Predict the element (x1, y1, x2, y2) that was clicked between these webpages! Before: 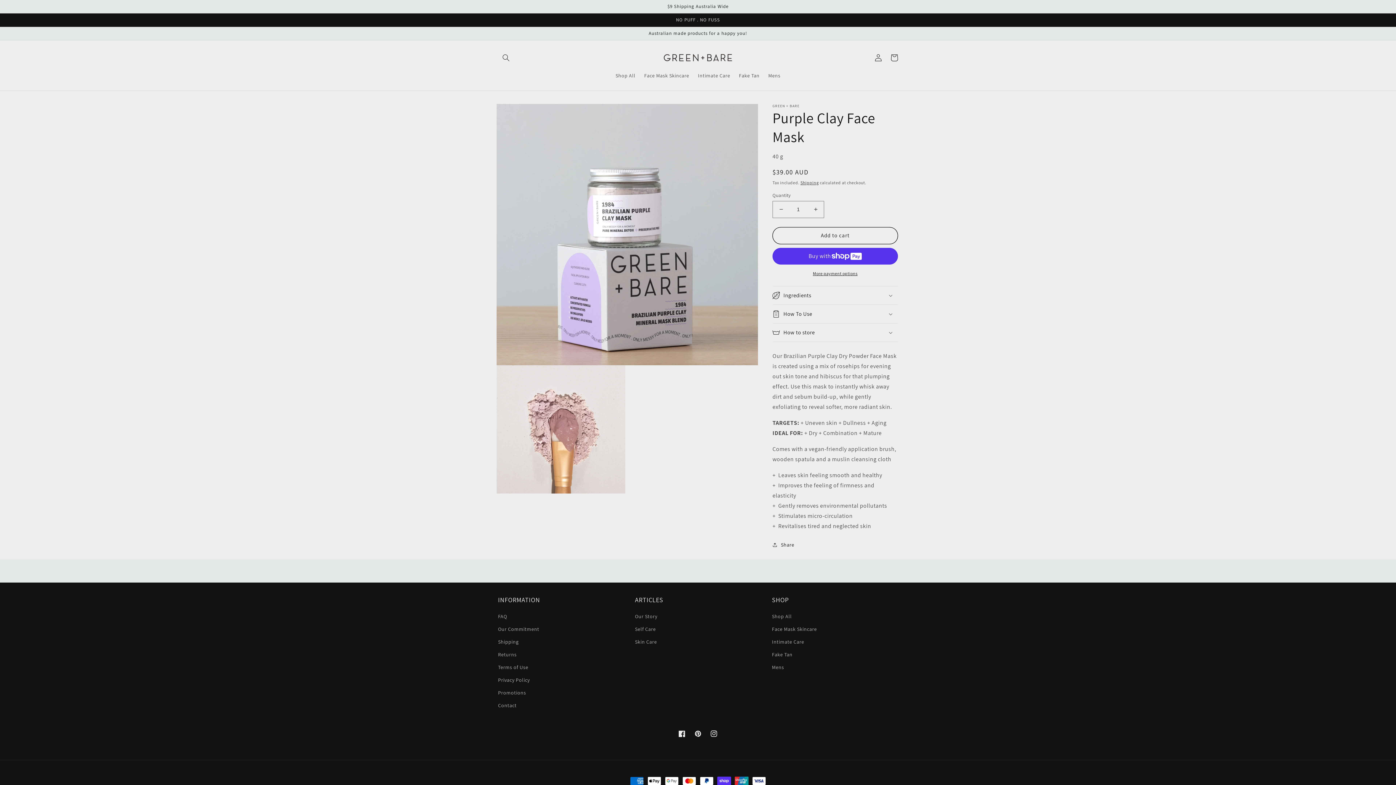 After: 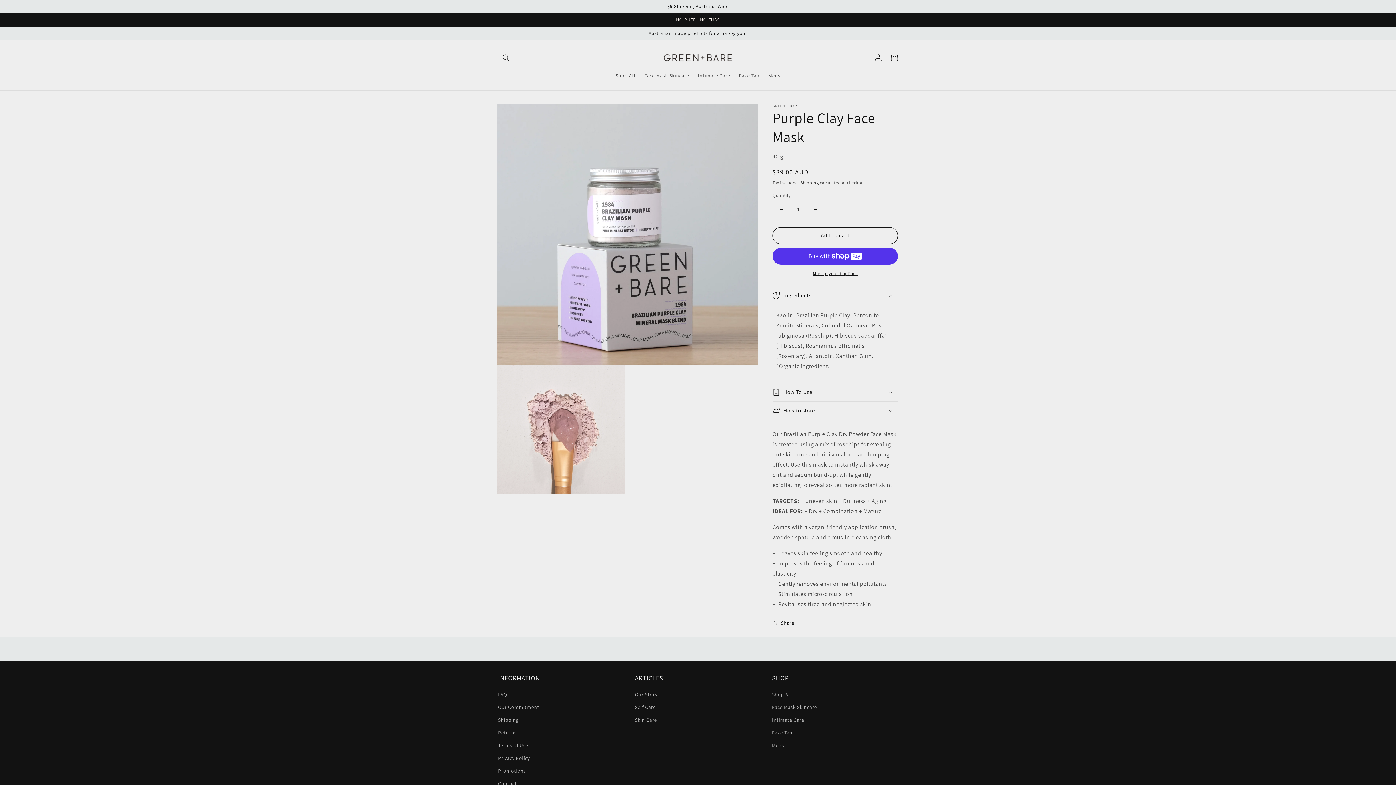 Action: label: Ingredients bbox: (772, 286, 898, 304)